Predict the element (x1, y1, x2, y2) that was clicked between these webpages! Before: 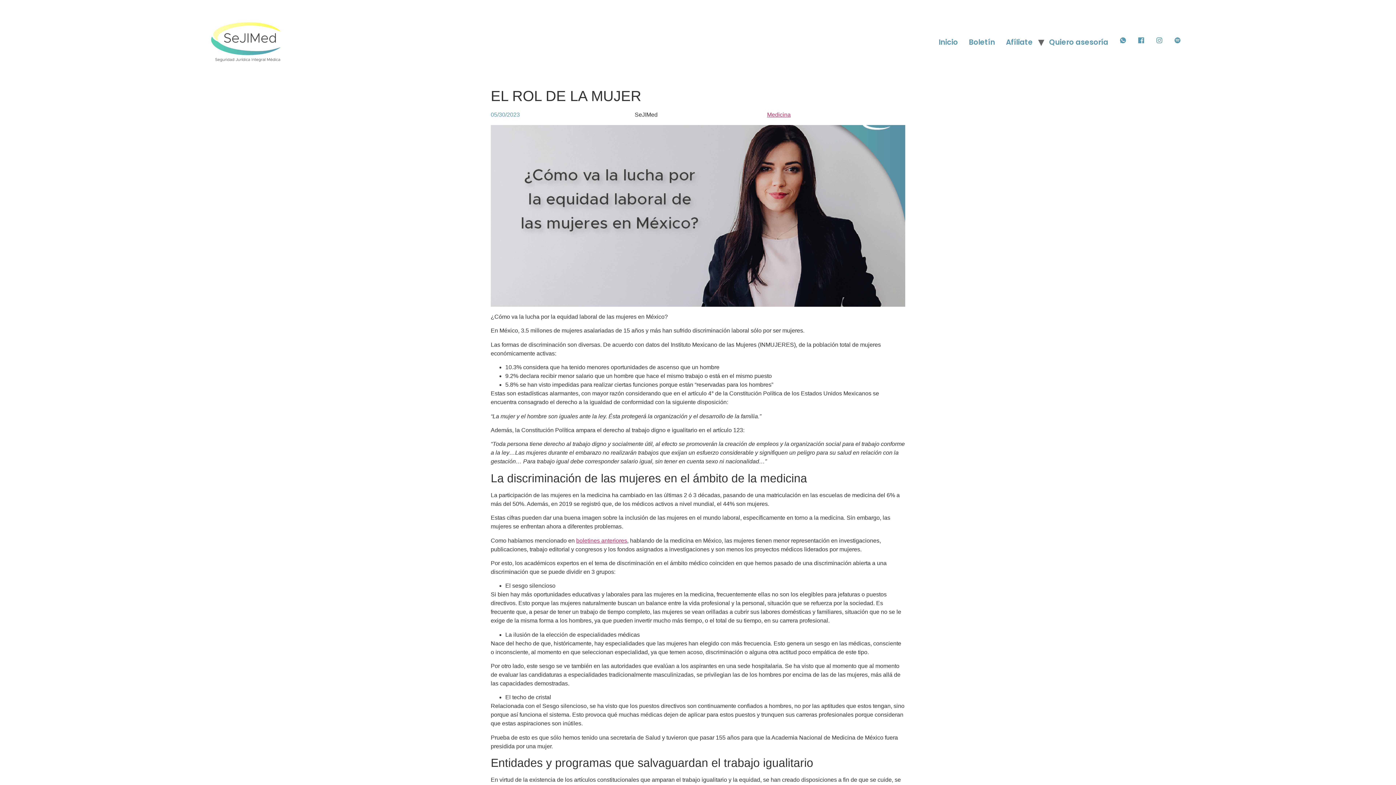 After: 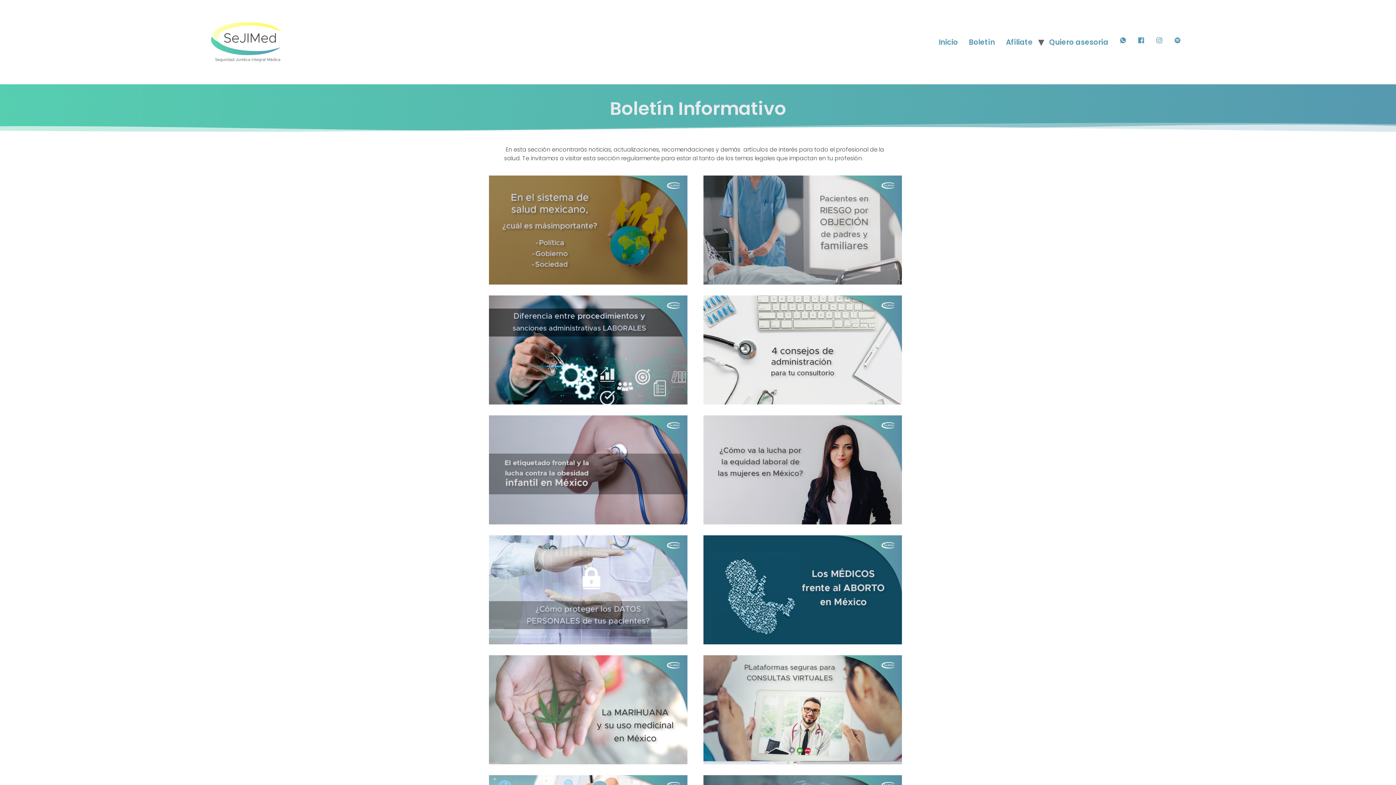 Action: label: Boletín bbox: (963, 33, 1000, 50)